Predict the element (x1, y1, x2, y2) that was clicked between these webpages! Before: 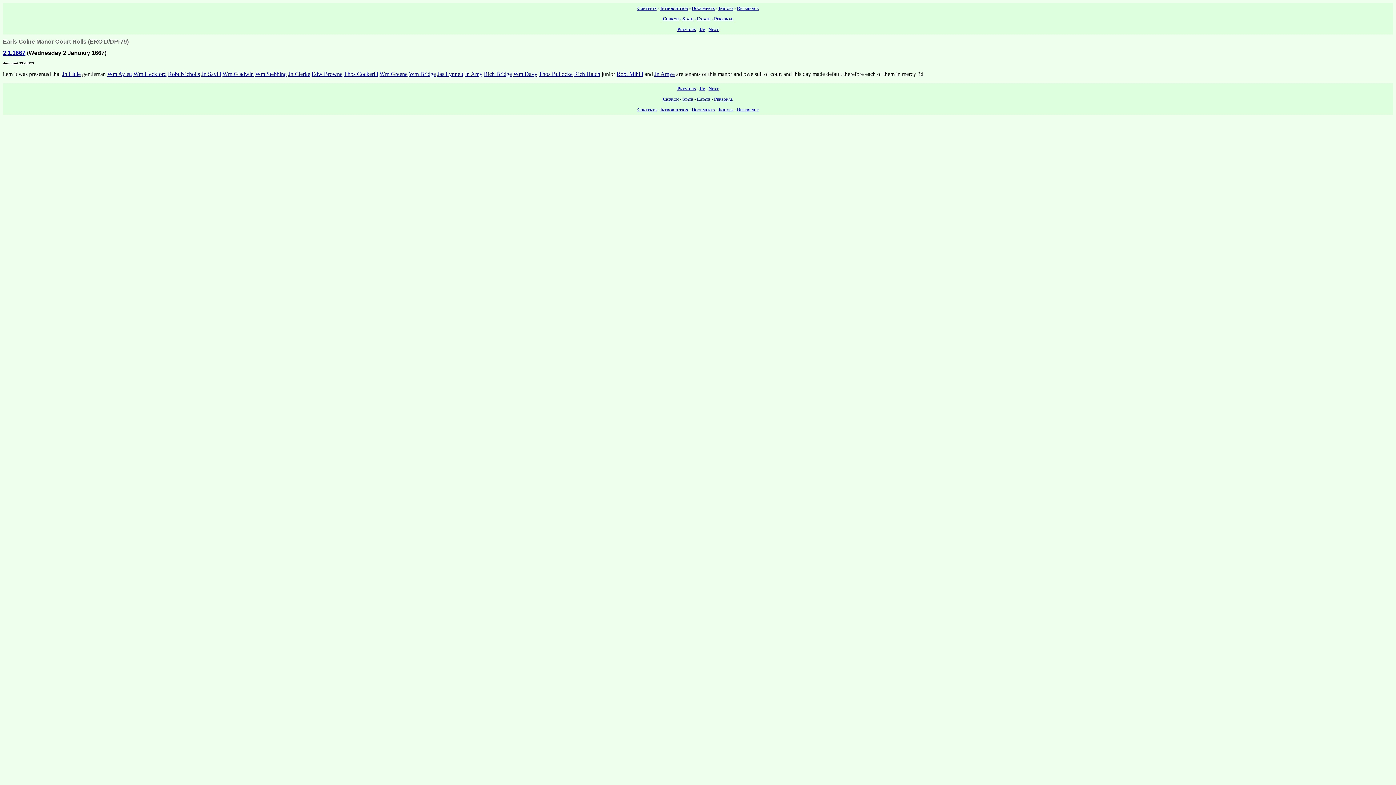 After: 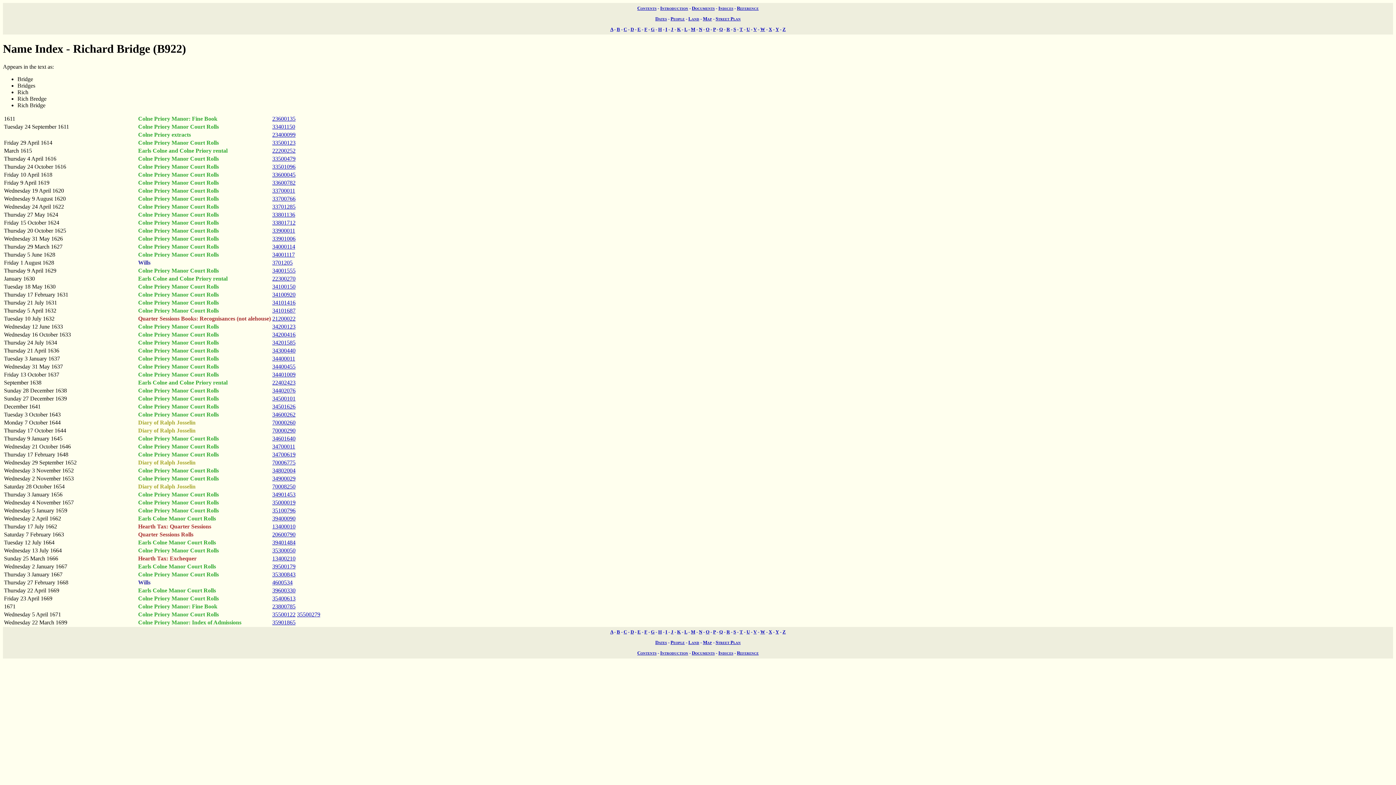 Action: bbox: (484, 71, 512, 77) label: Rich Bridge